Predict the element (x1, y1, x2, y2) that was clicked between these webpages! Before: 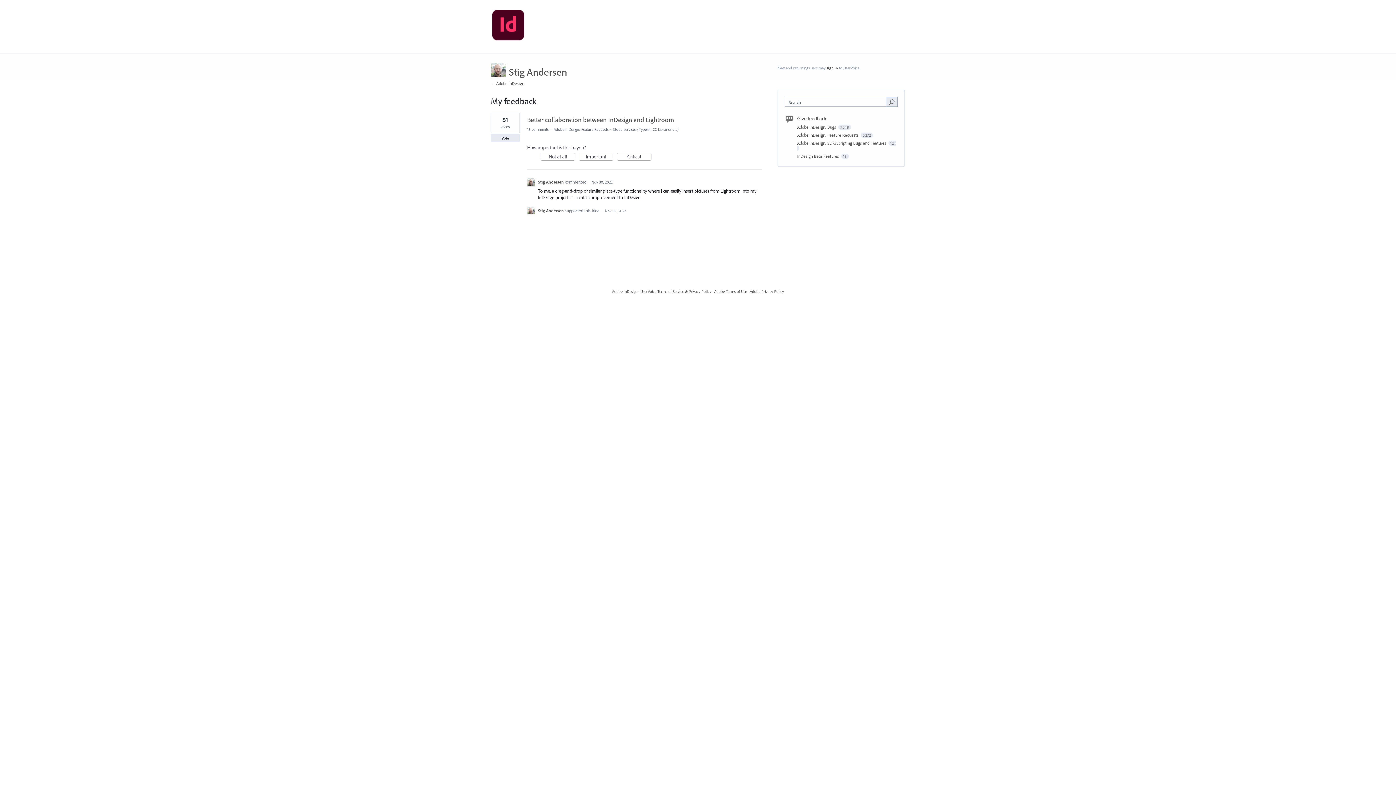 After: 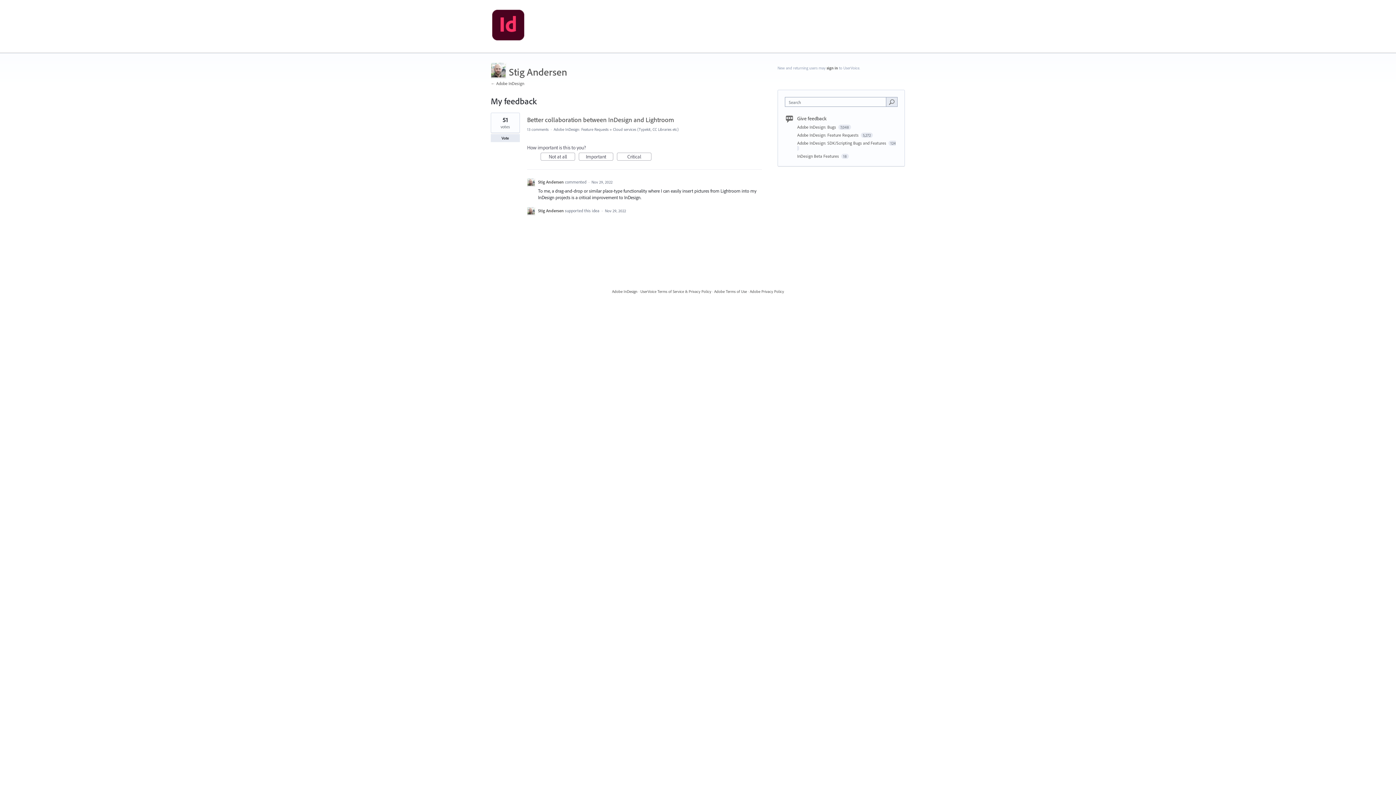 Action: label: Stig Andersen bbox: (509, 65, 567, 78)